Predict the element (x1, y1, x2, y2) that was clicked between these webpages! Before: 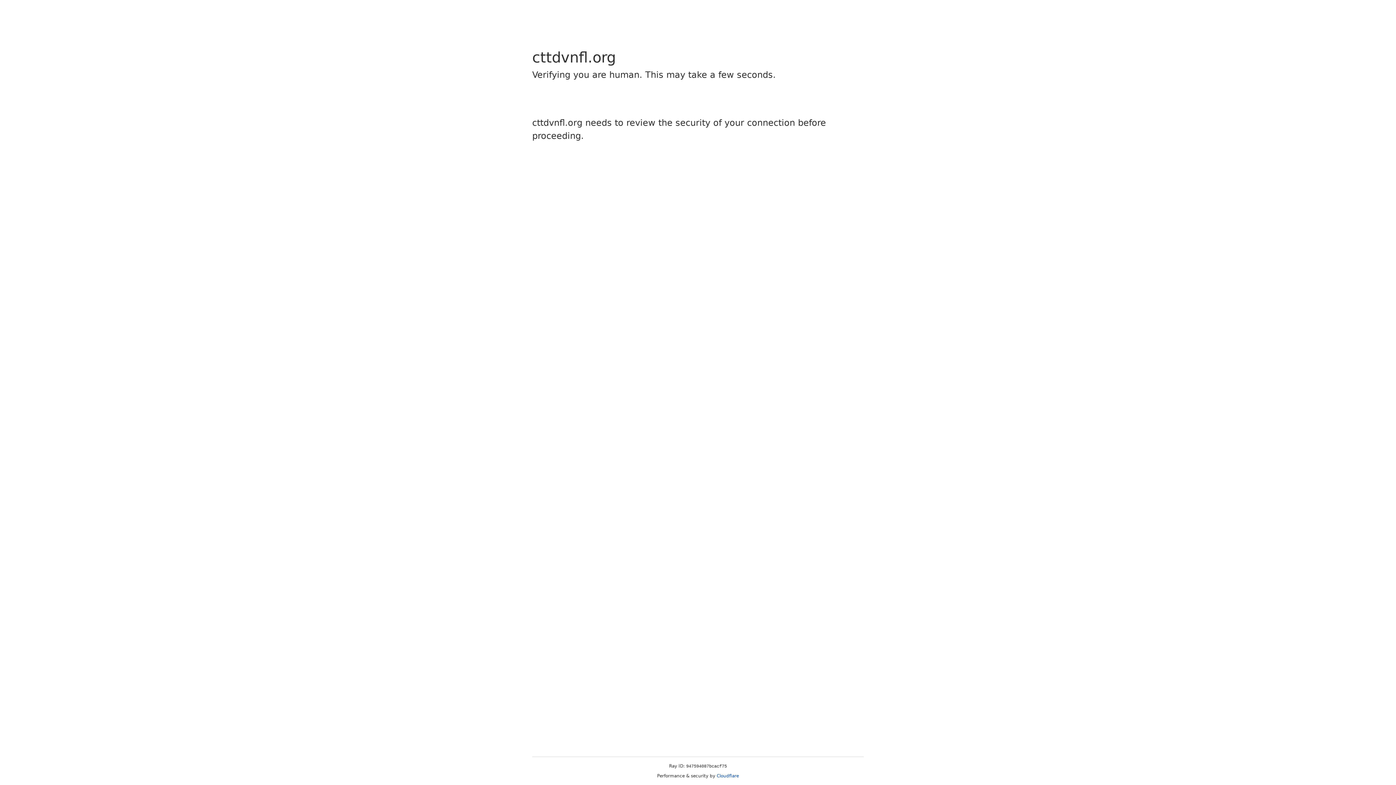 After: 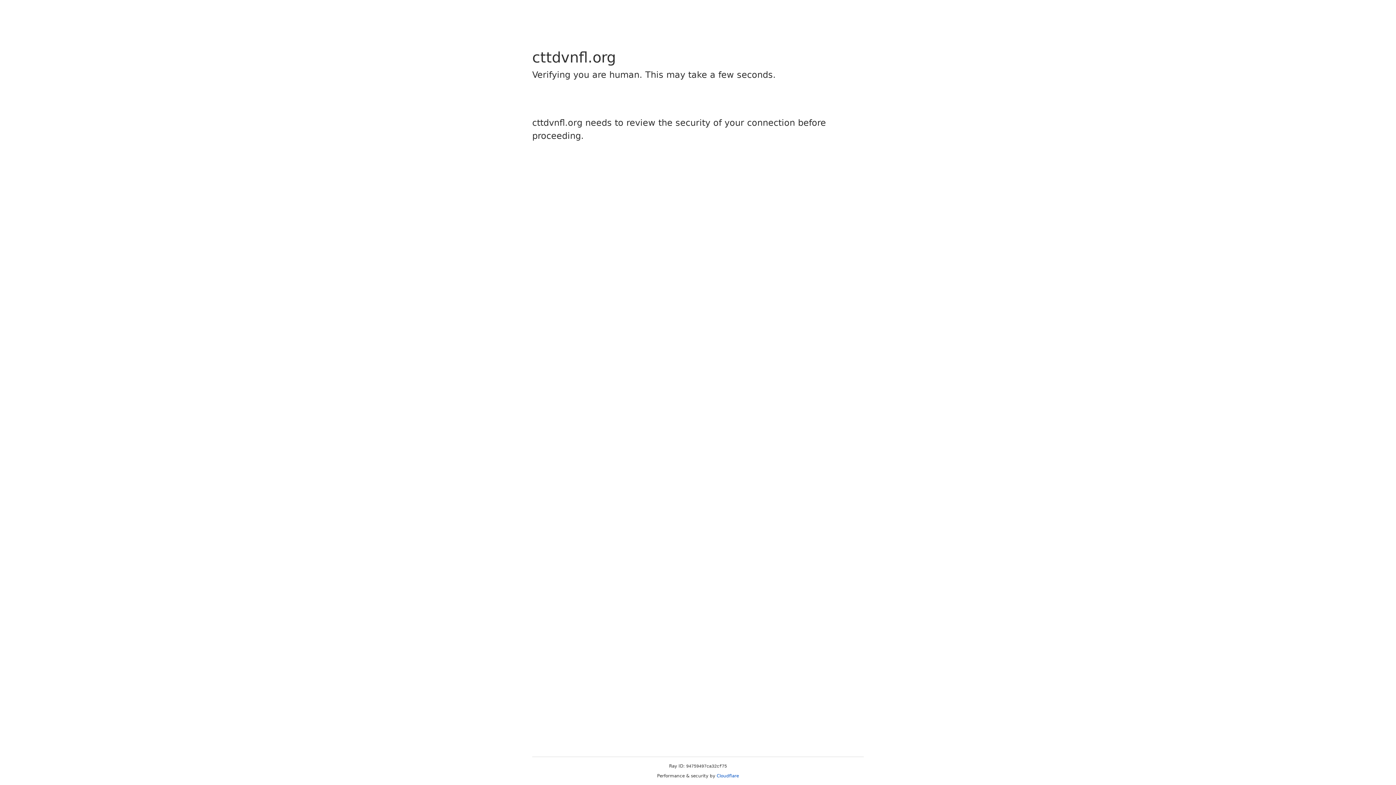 Action: bbox: (716, 773, 739, 778) label: Cloudflare